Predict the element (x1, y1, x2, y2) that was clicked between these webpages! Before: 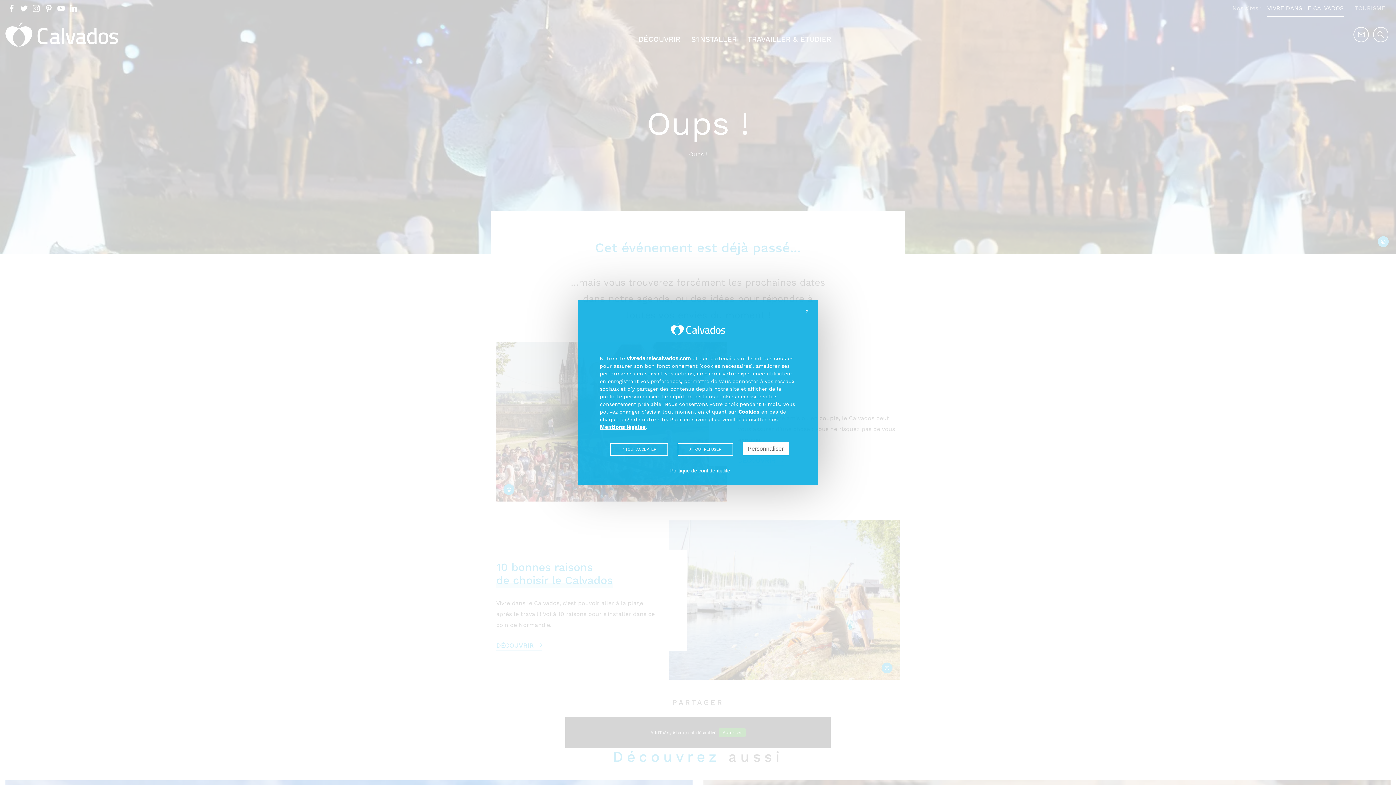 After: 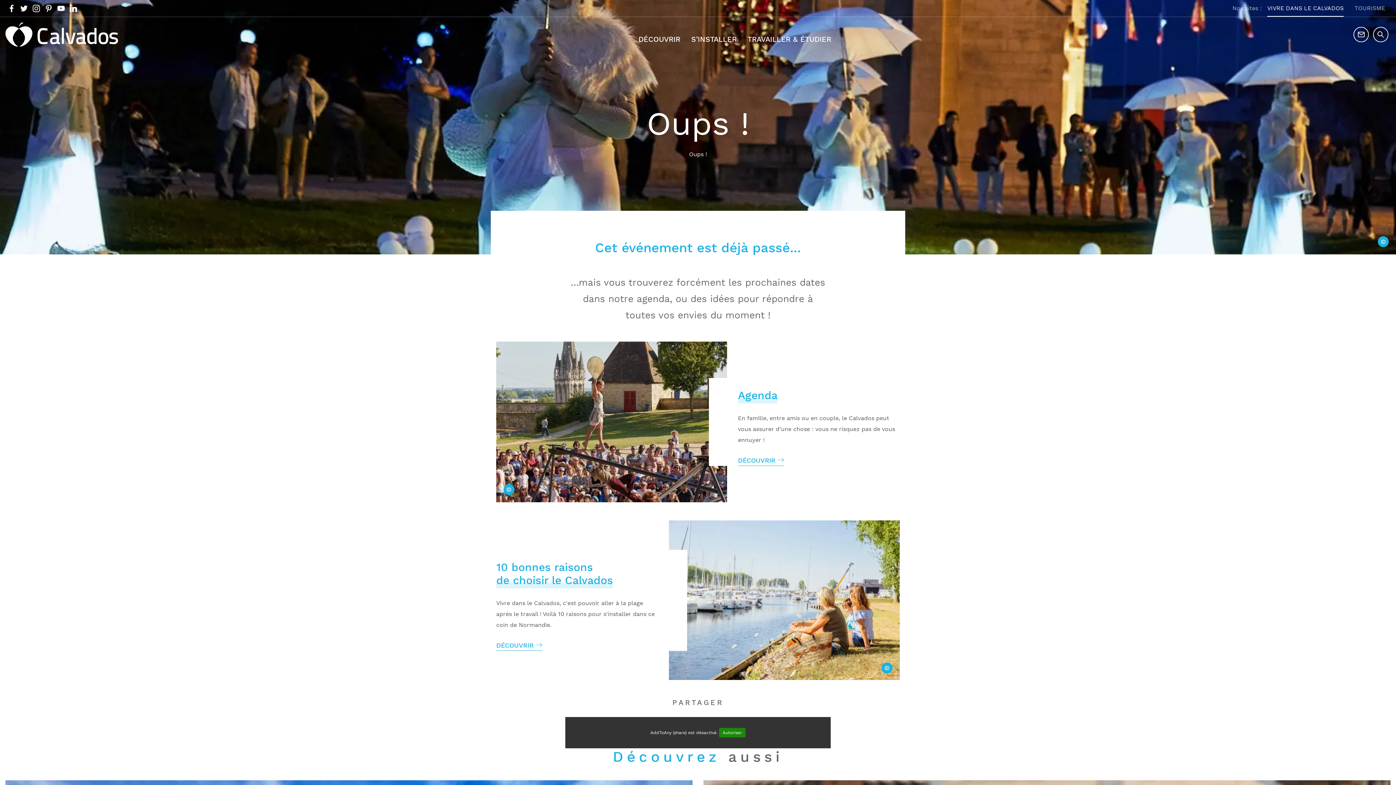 Action: label:  TOUT REFUSER bbox: (677, 443, 733, 456)